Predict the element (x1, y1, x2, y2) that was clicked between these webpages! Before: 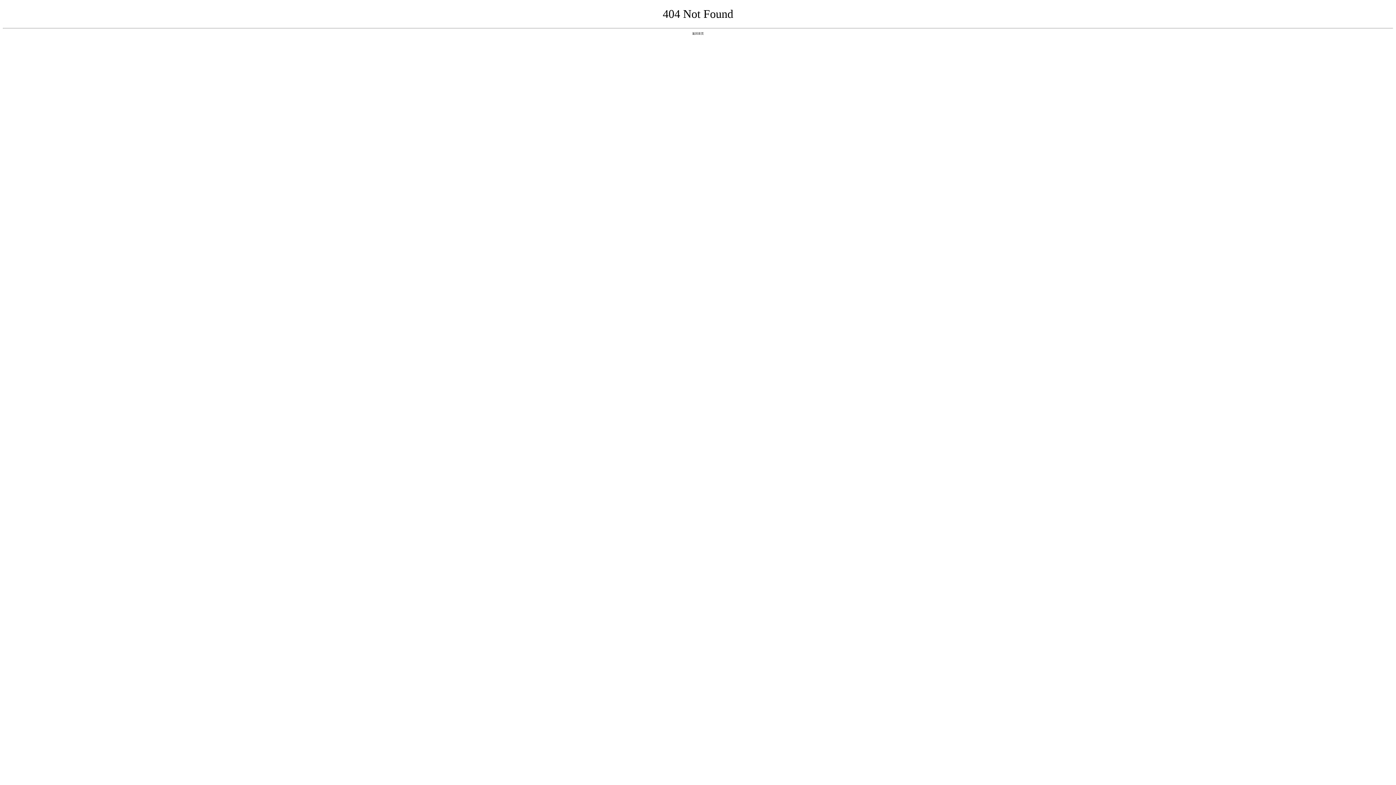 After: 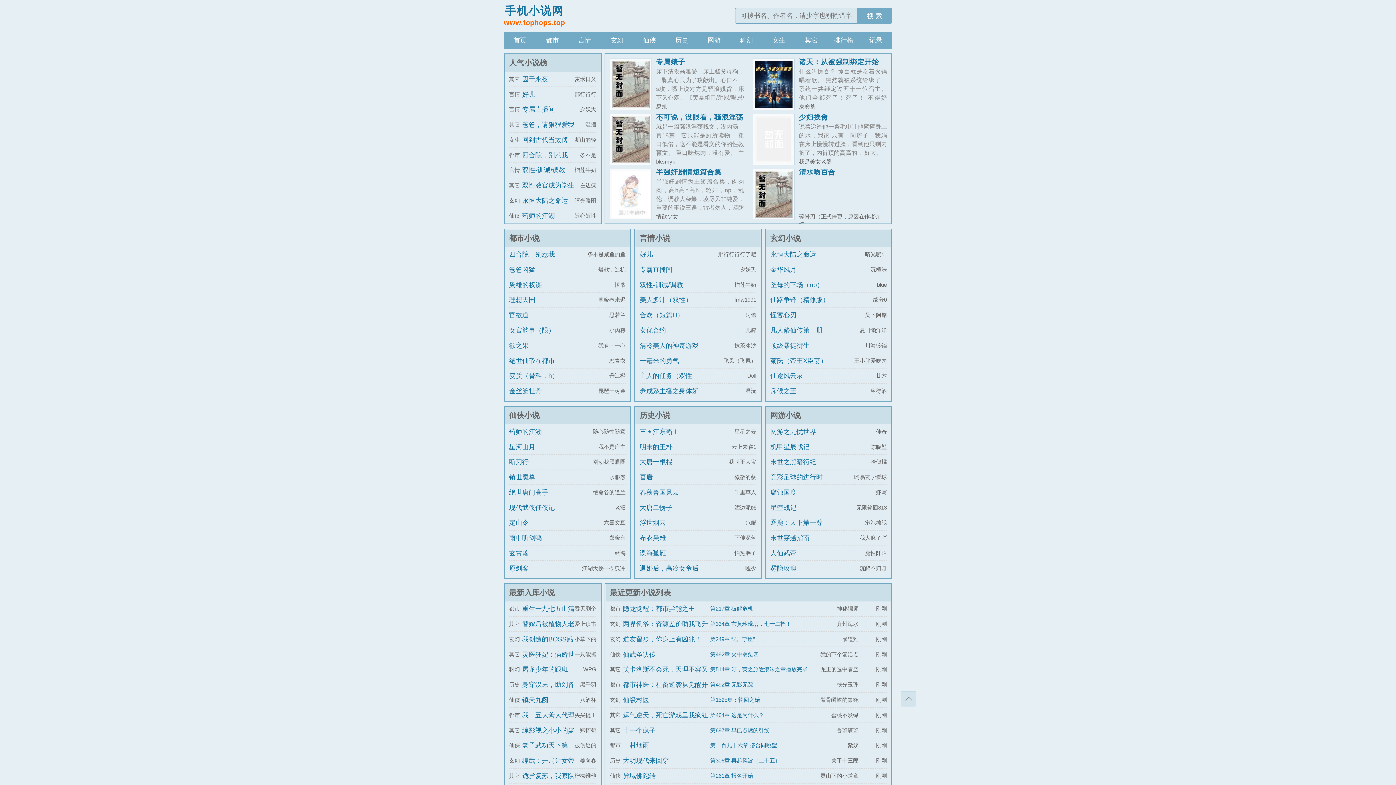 Action: label: 返回首页 bbox: (692, 31, 704, 35)